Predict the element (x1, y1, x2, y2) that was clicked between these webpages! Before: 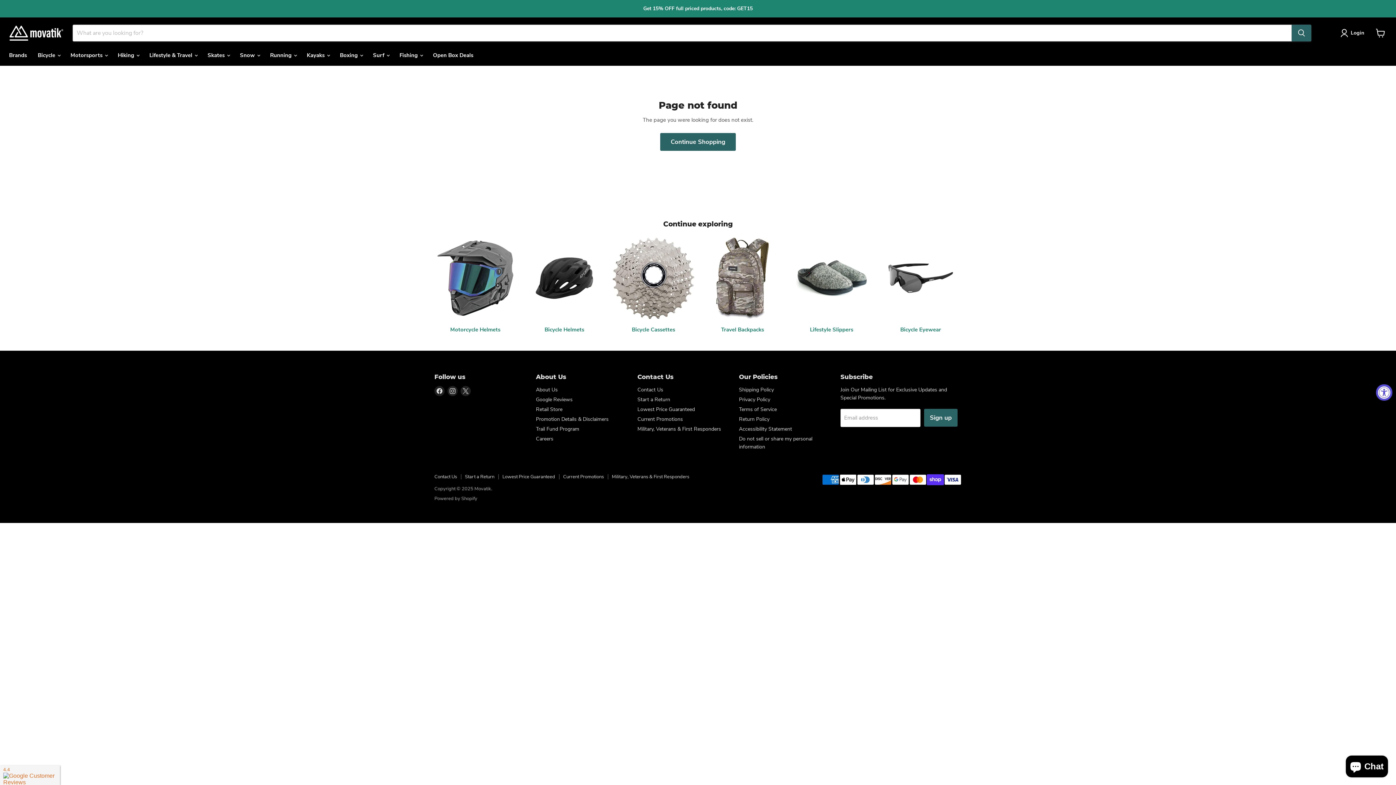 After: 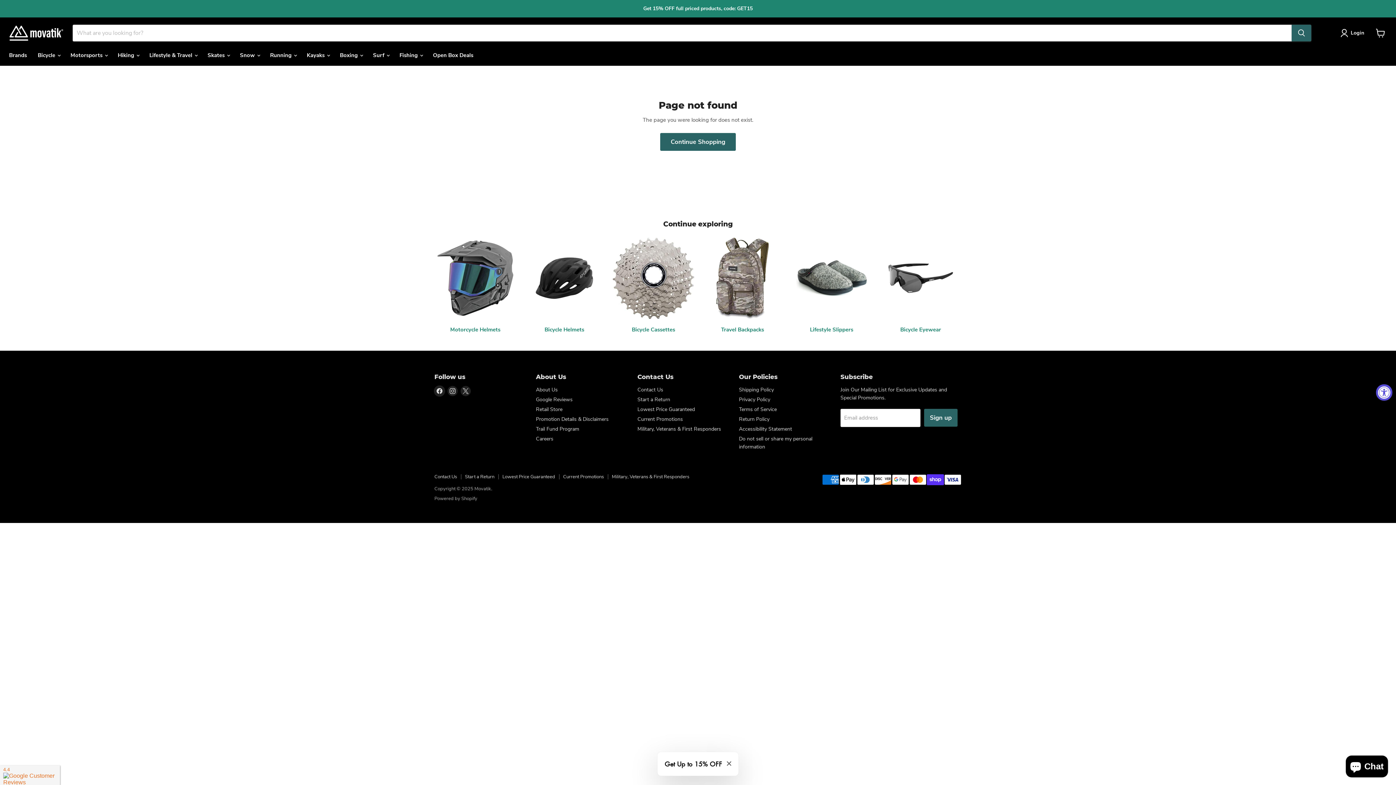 Action: label: Find us on Facebook bbox: (434, 386, 444, 396)